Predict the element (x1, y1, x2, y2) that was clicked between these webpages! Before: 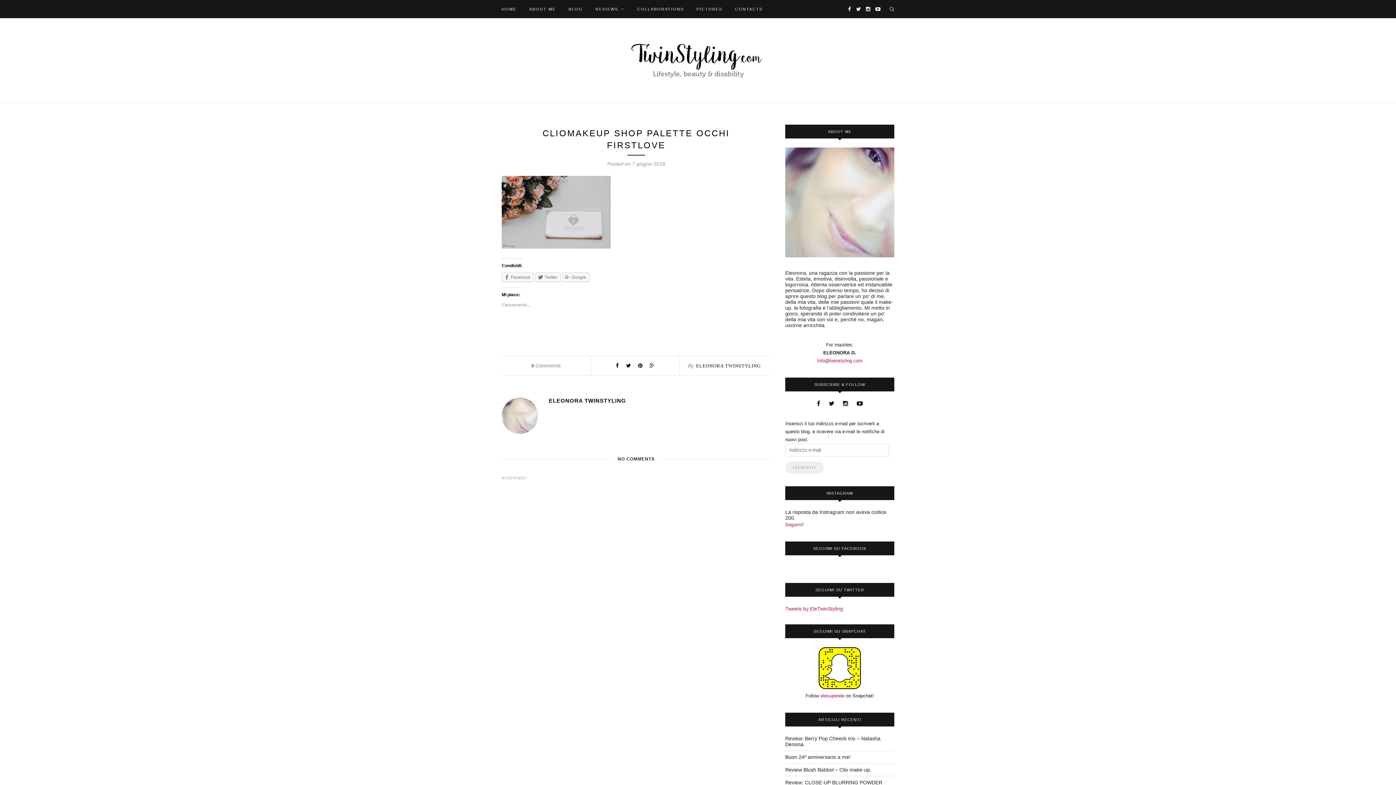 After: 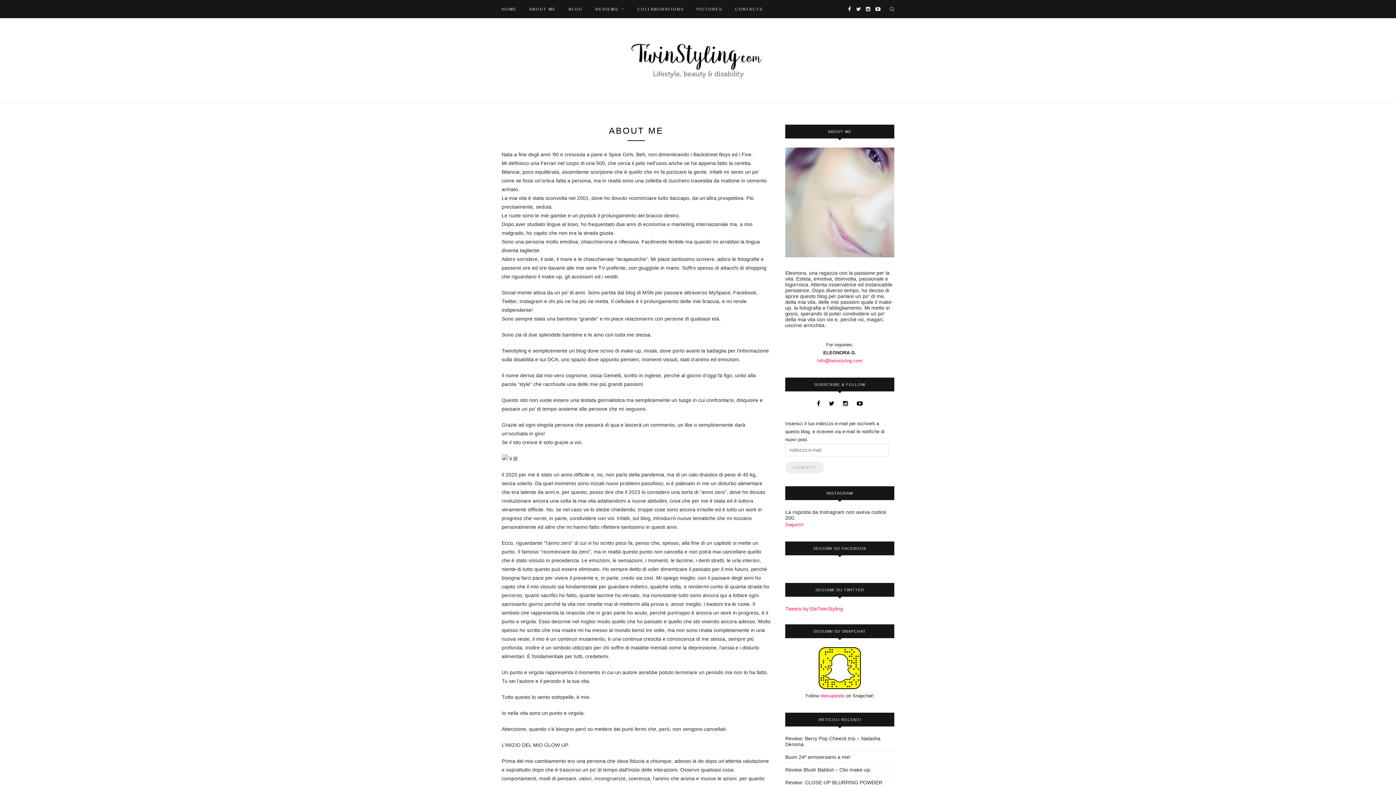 Action: label: ABOUT ME bbox: (529, 0, 556, 18)